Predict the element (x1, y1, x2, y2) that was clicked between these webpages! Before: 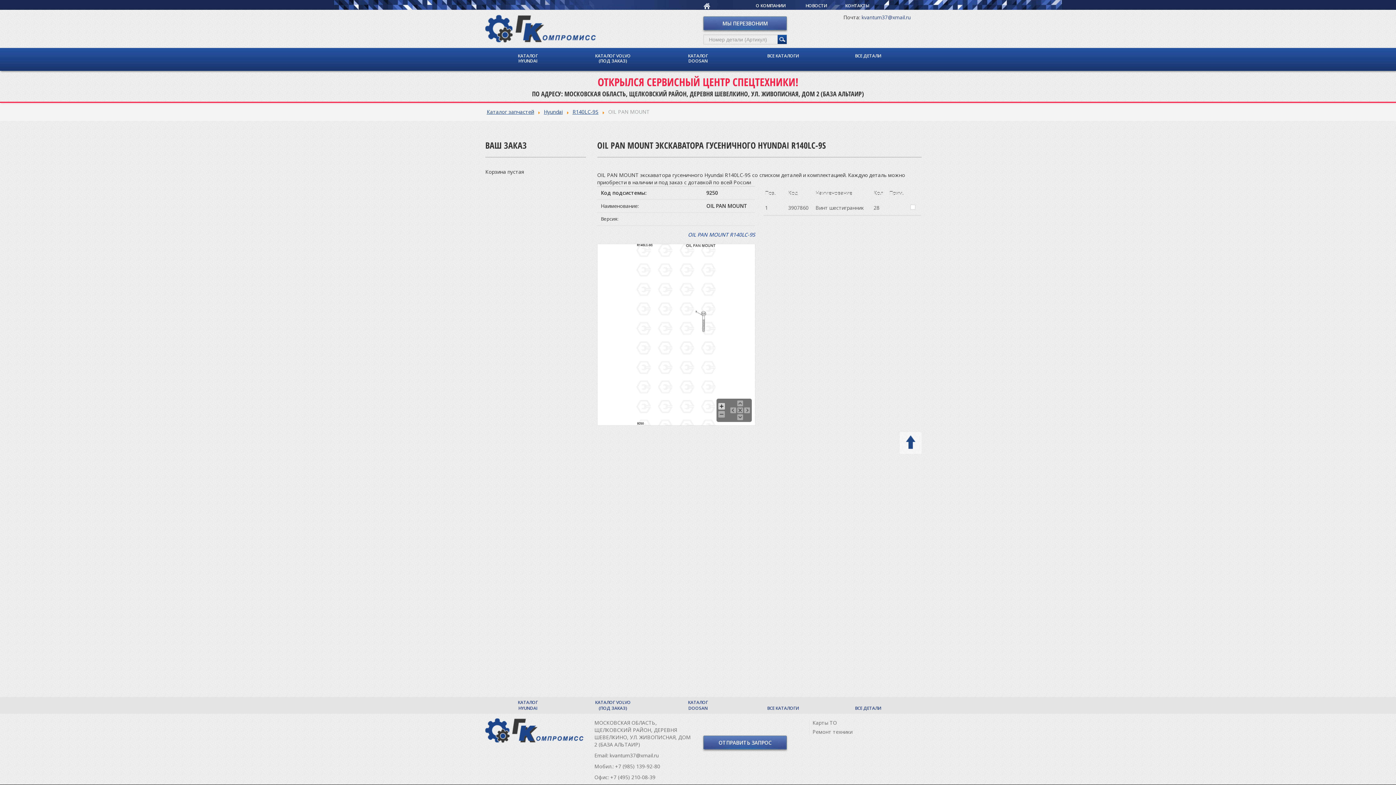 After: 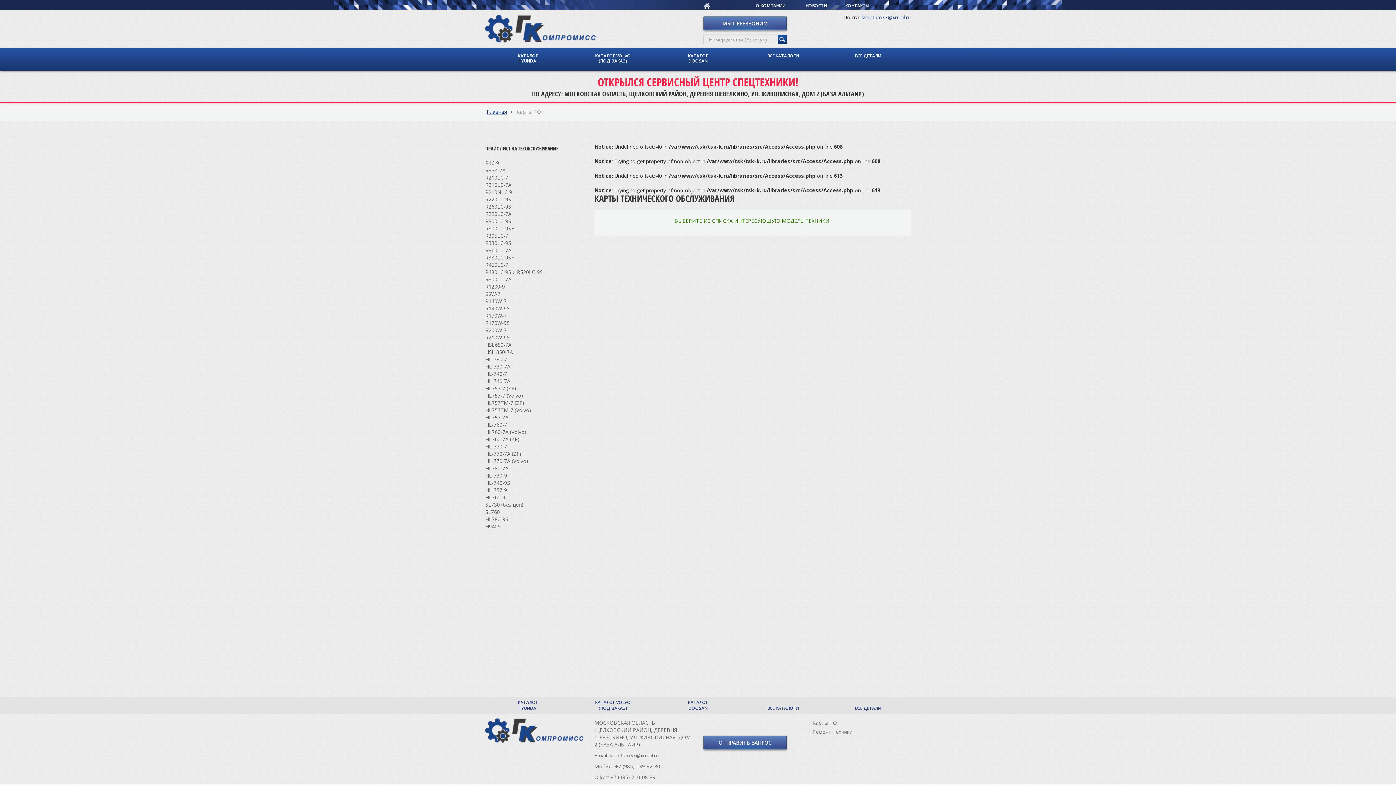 Action: label: Карты ТО bbox: (812, 719, 910, 726)